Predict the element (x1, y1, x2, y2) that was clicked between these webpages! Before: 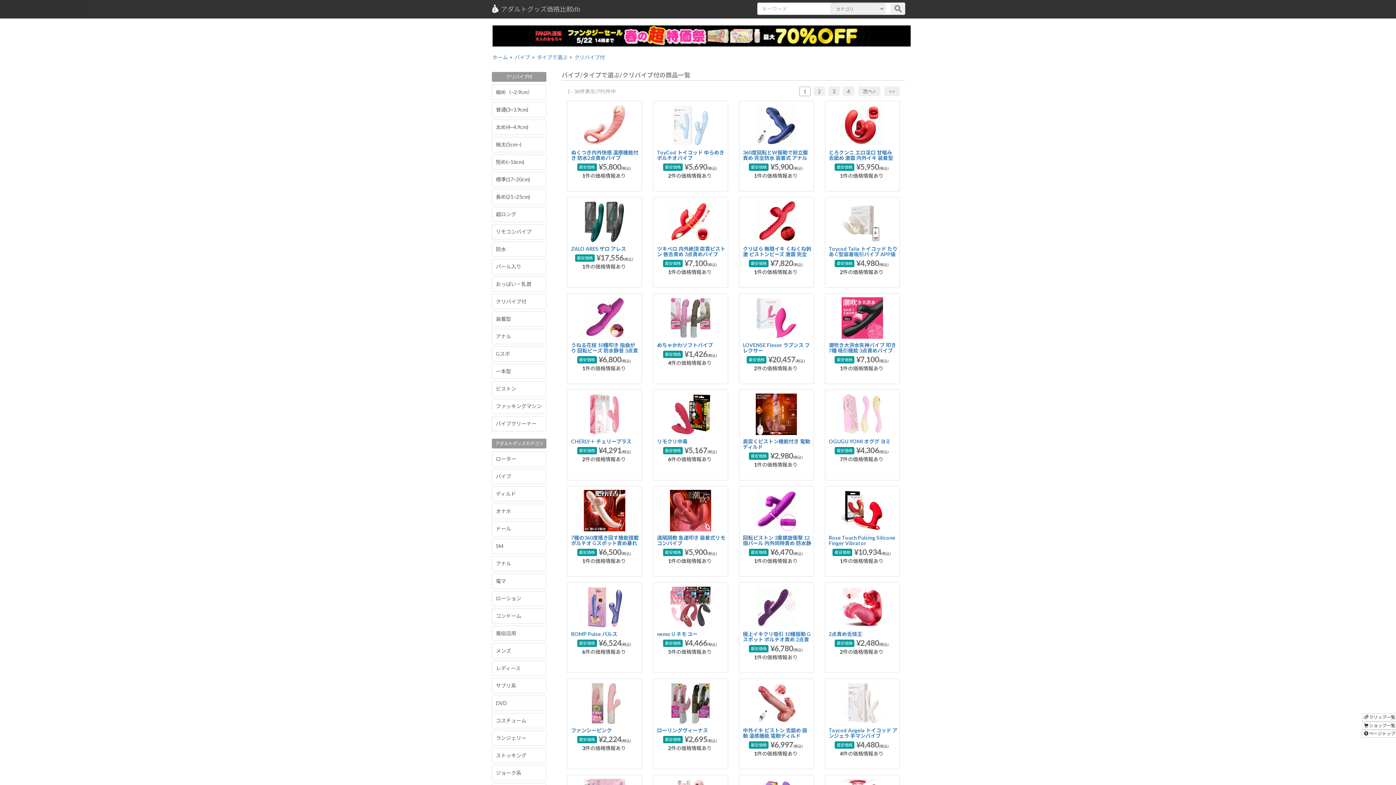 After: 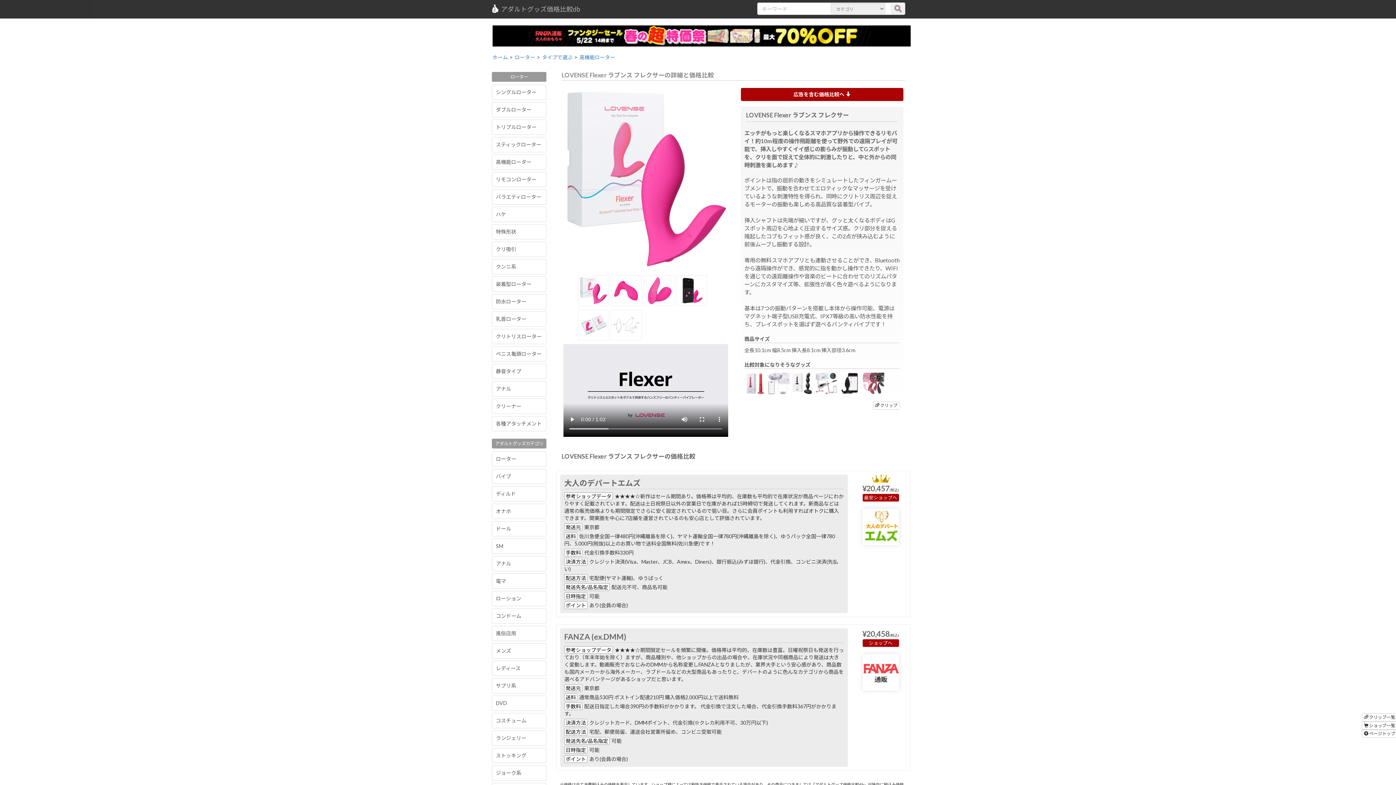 Action: bbox: (743, 342, 810, 353) label: LOVENSE Flexer ラブンス フレクサー